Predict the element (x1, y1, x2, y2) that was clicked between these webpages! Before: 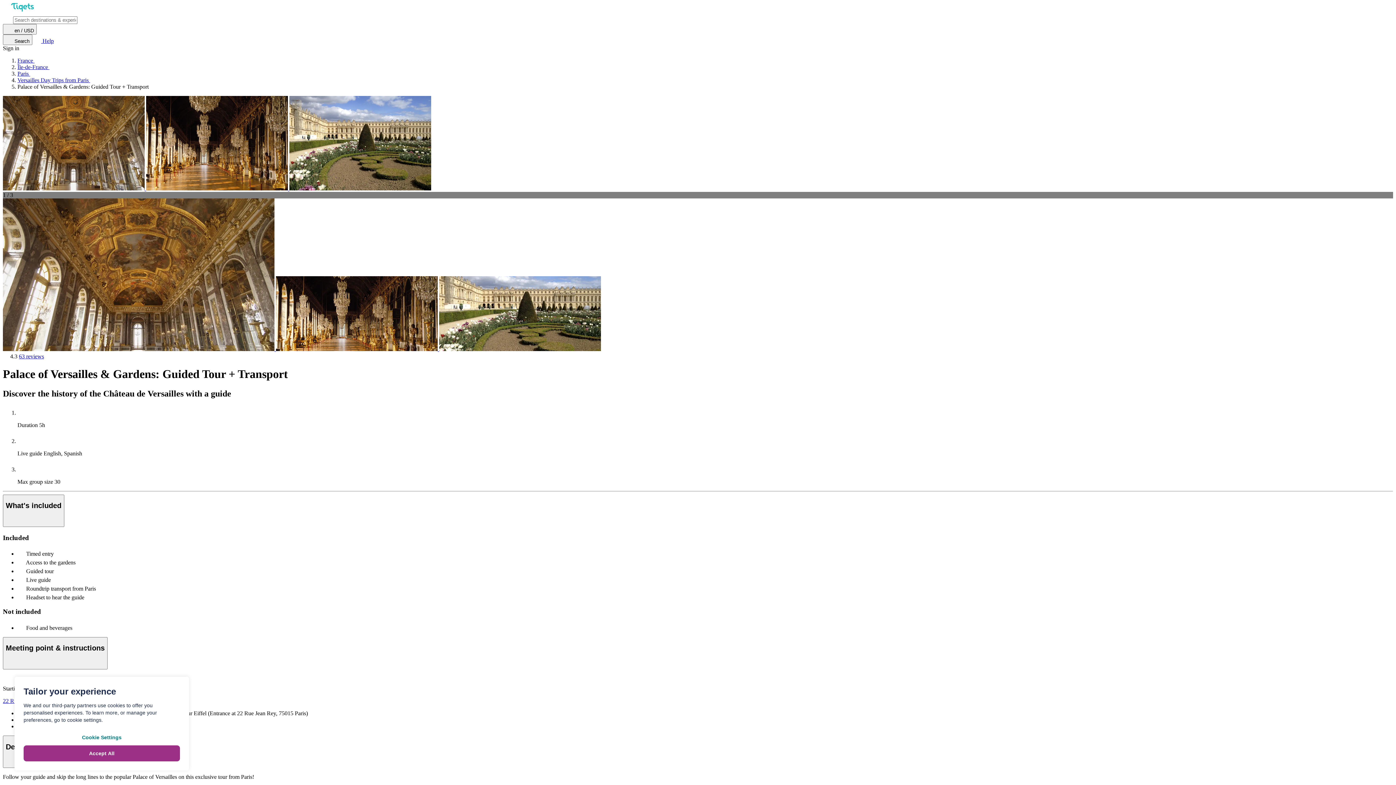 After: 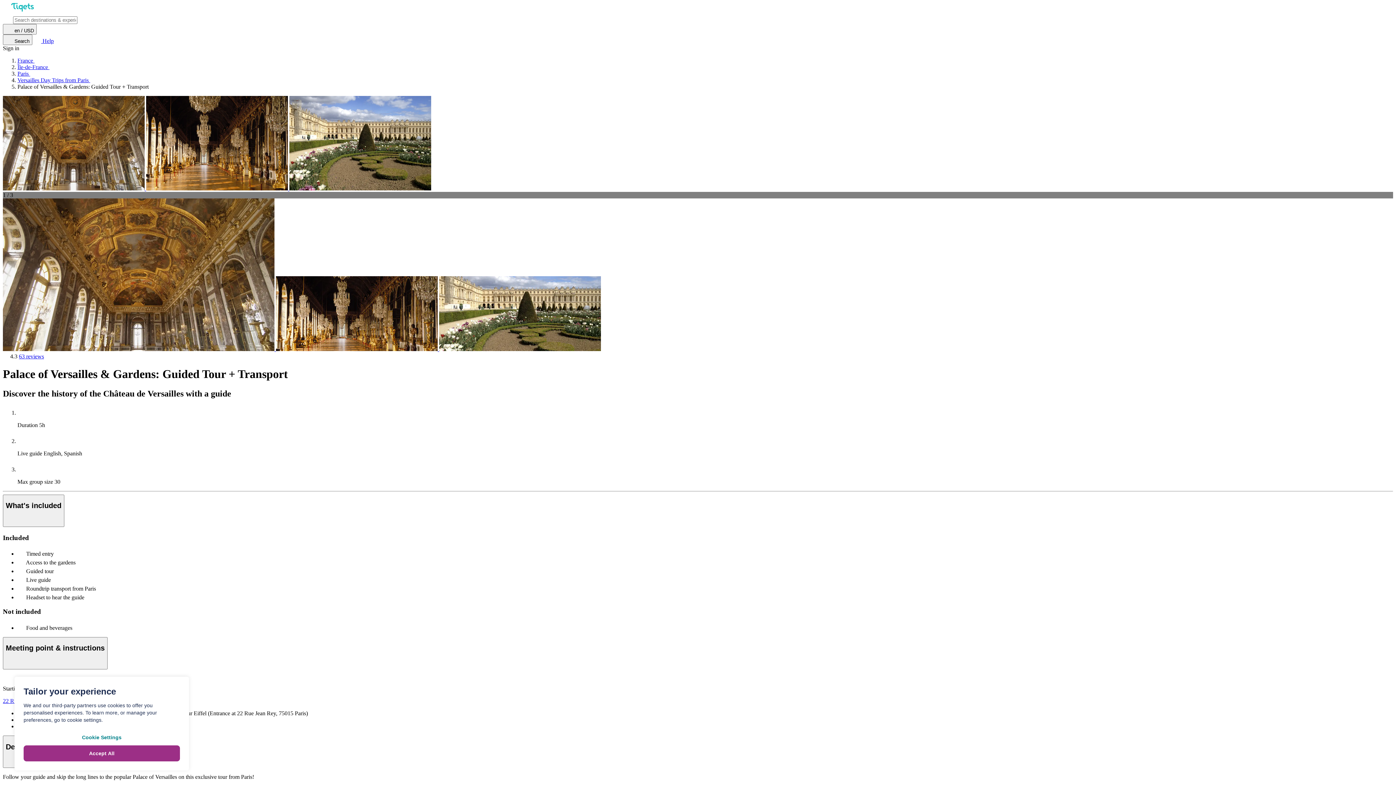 Action: bbox: (2, 346, 276, 352) label:  